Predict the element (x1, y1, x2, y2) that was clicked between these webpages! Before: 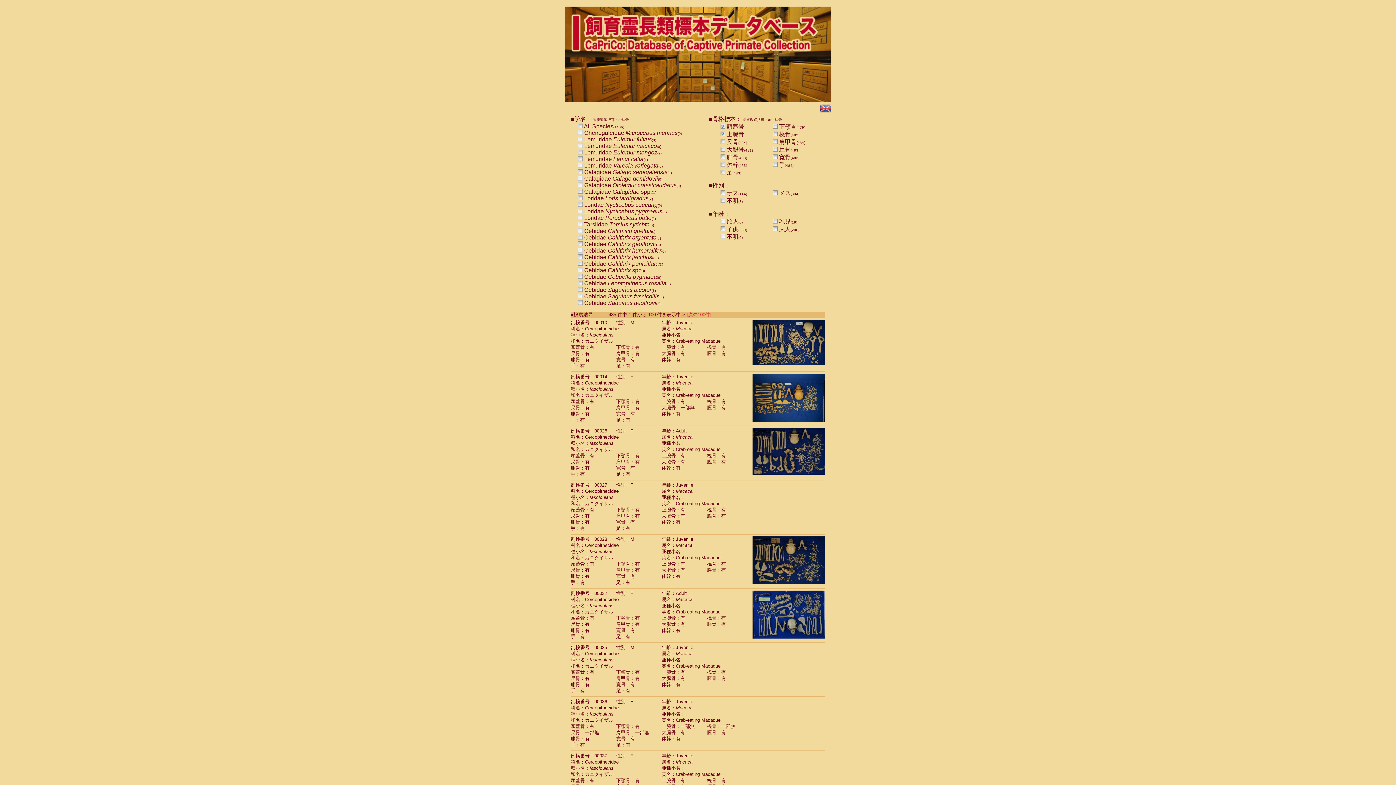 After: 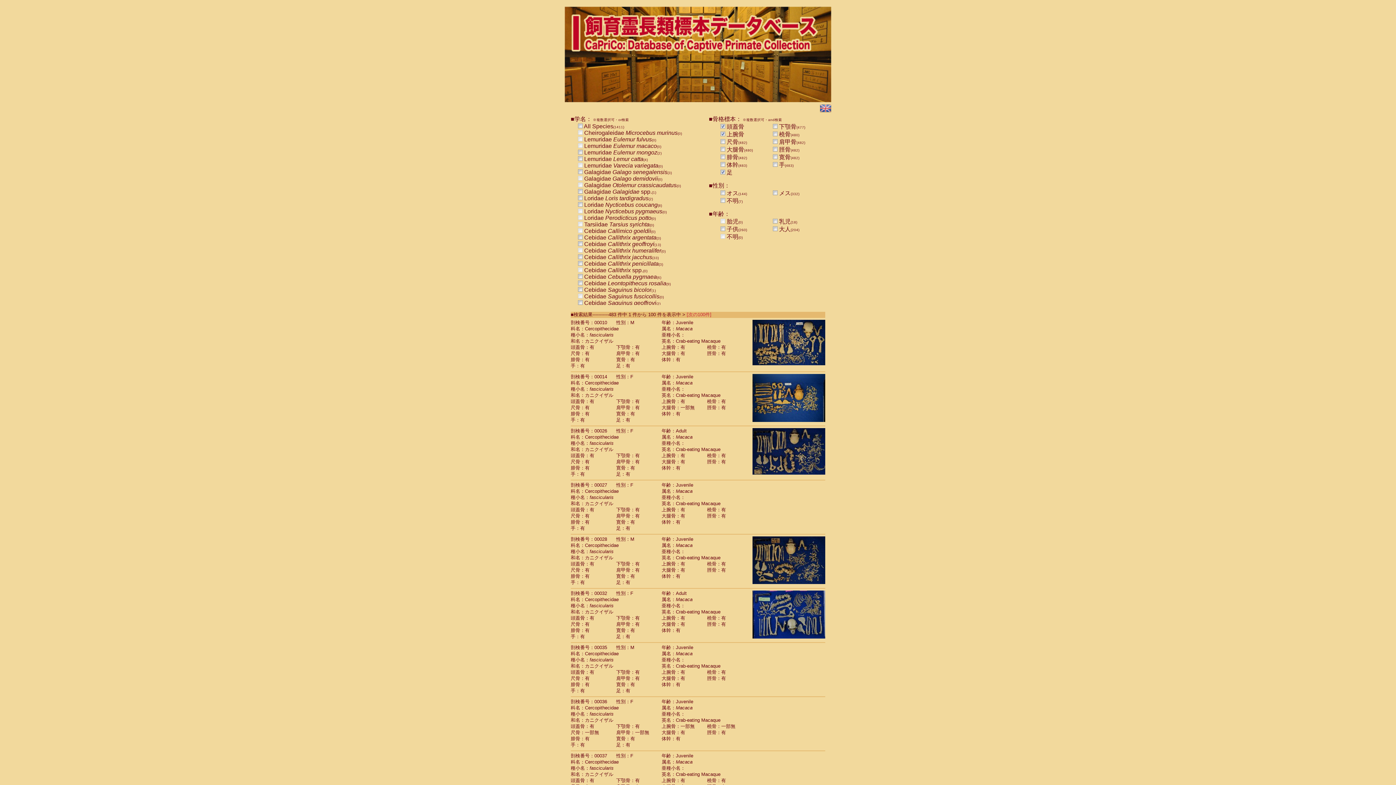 Action: bbox: (720, 169, 725, 175)